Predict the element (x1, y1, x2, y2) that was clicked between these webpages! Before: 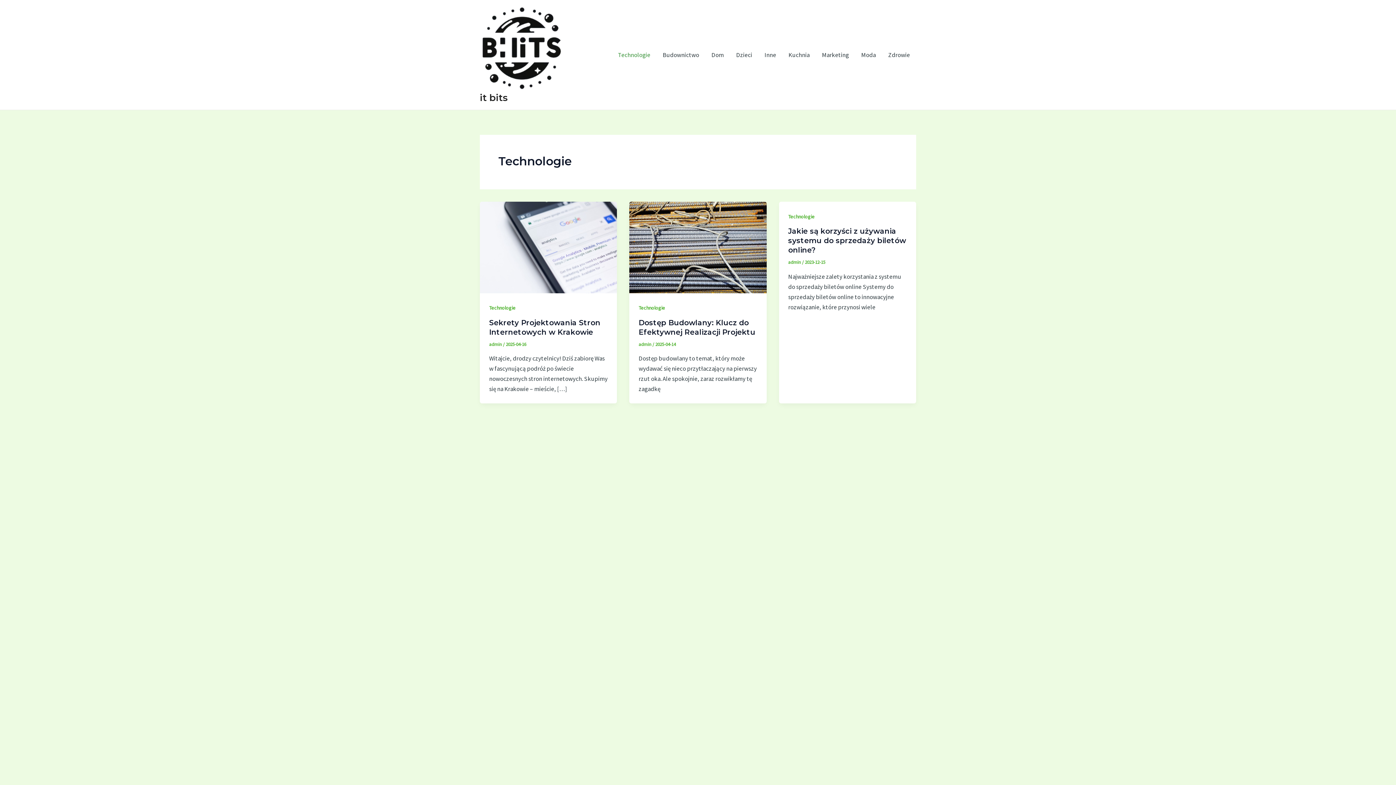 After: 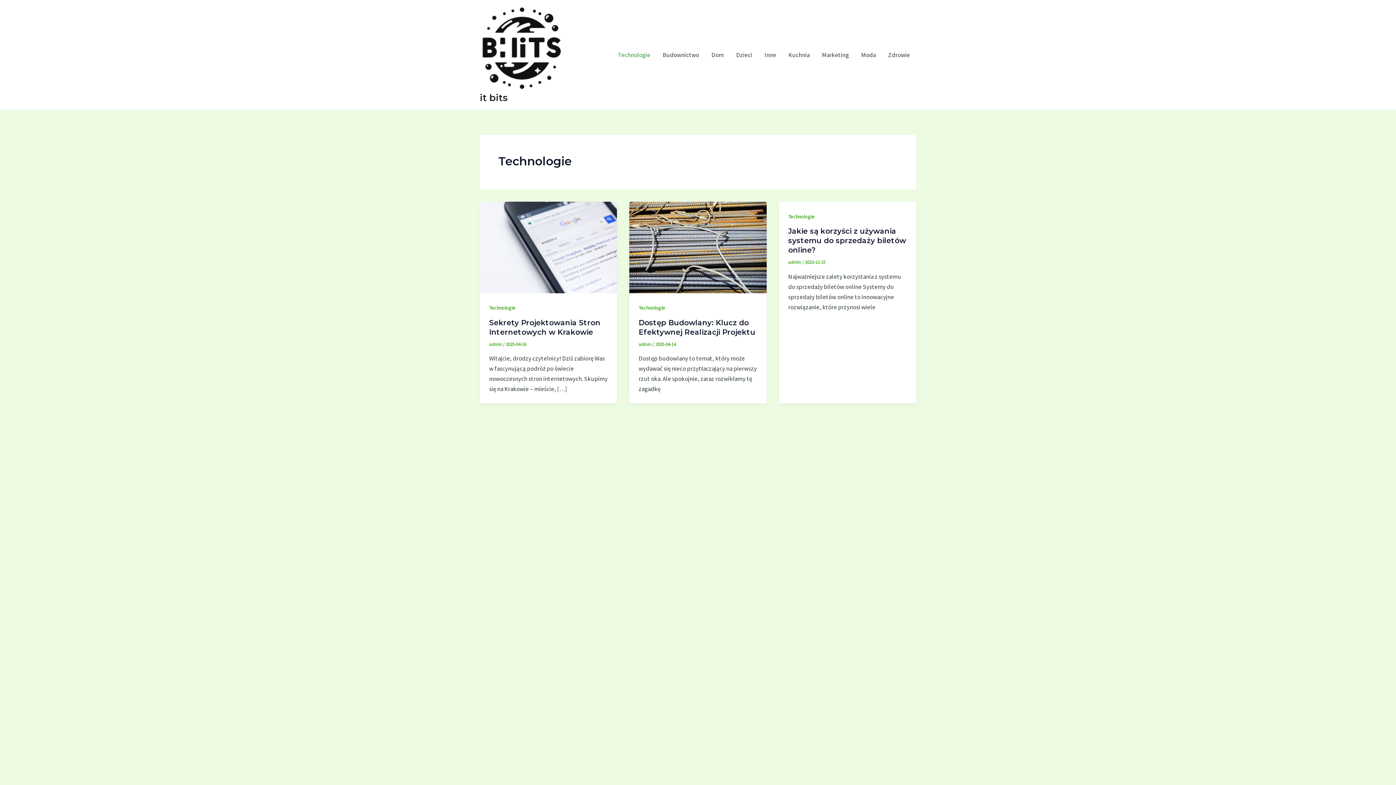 Action: bbox: (788, 213, 814, 219) label: Technologie